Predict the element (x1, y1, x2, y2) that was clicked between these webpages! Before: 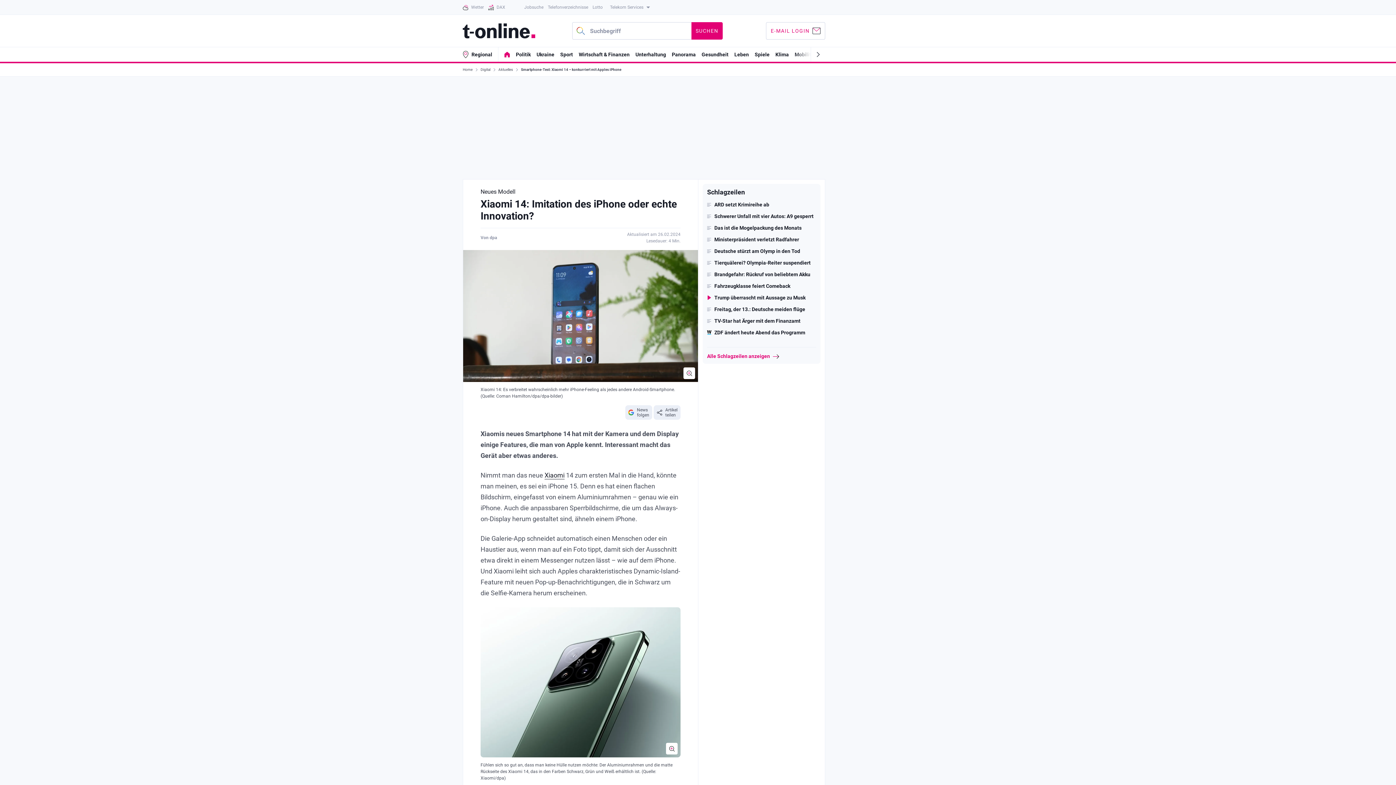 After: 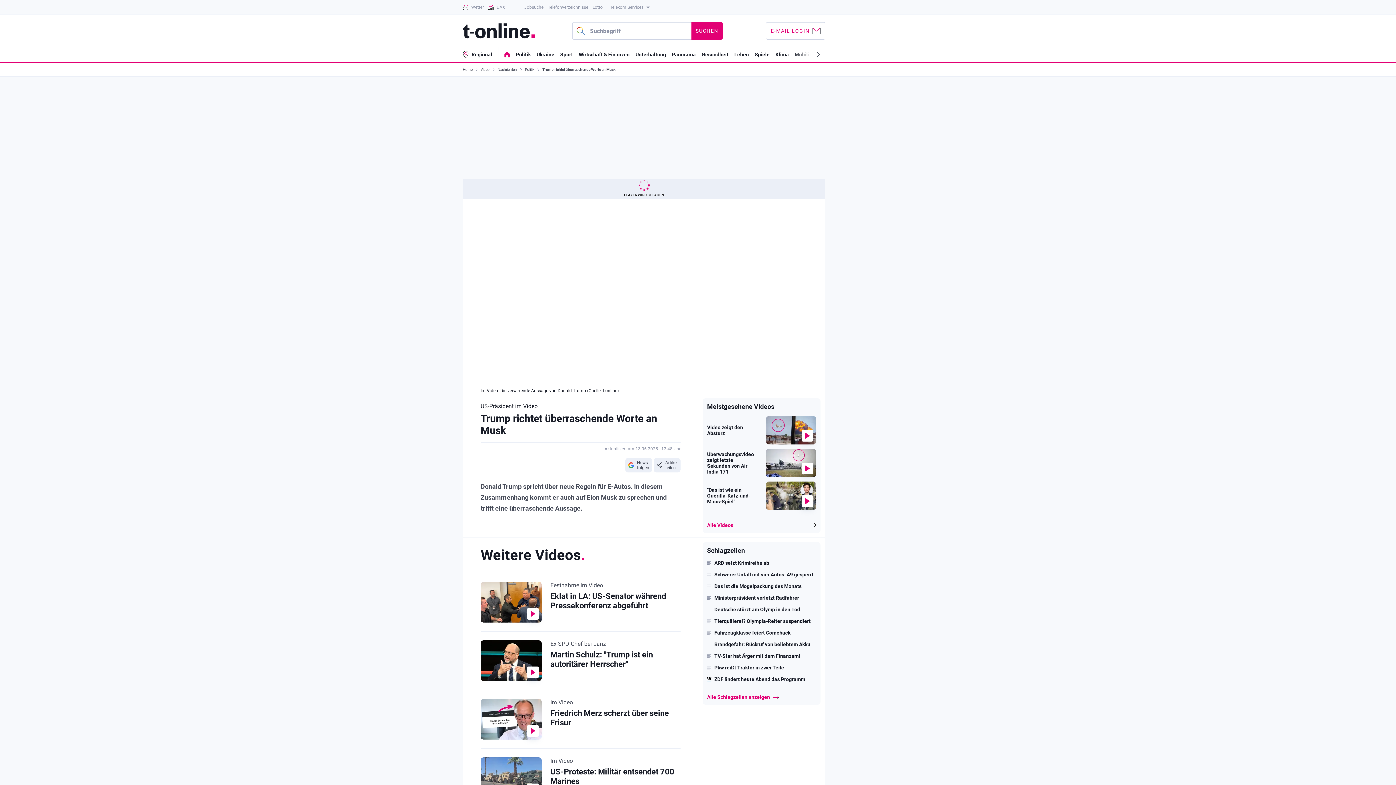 Action: label: Trump überrascht mit Aussage zu Musk bbox: (707, 294, 816, 300)